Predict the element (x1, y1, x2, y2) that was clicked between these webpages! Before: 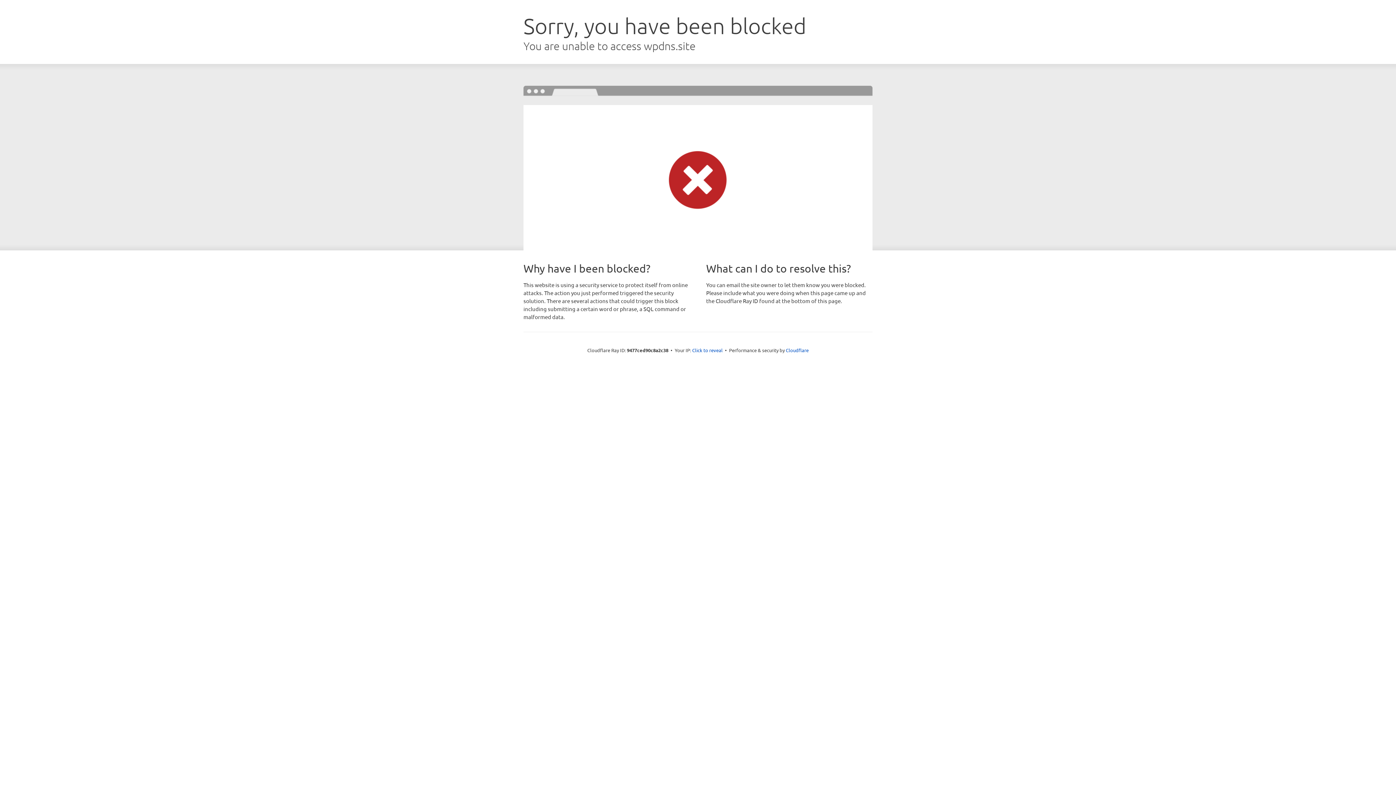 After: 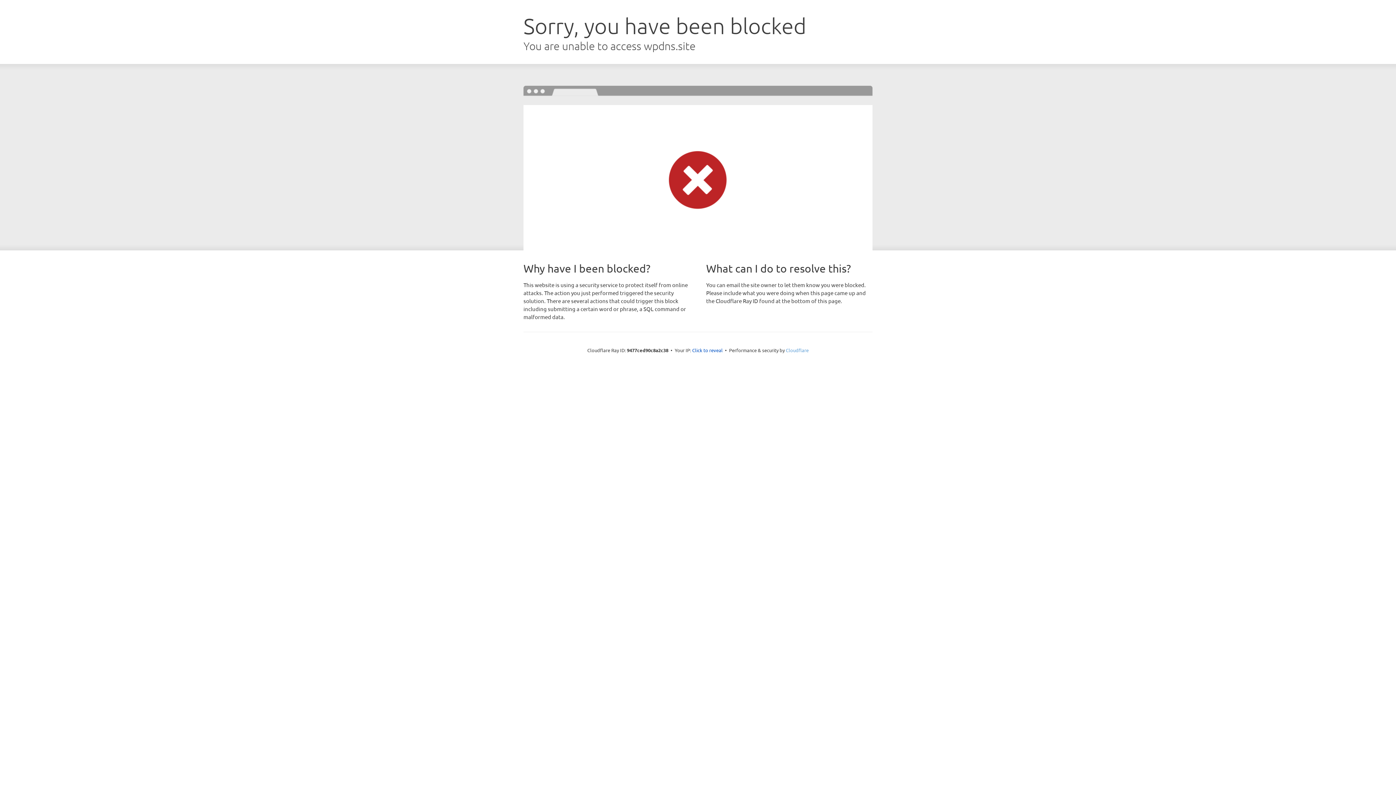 Action: bbox: (786, 347, 808, 353) label: Cloudflare